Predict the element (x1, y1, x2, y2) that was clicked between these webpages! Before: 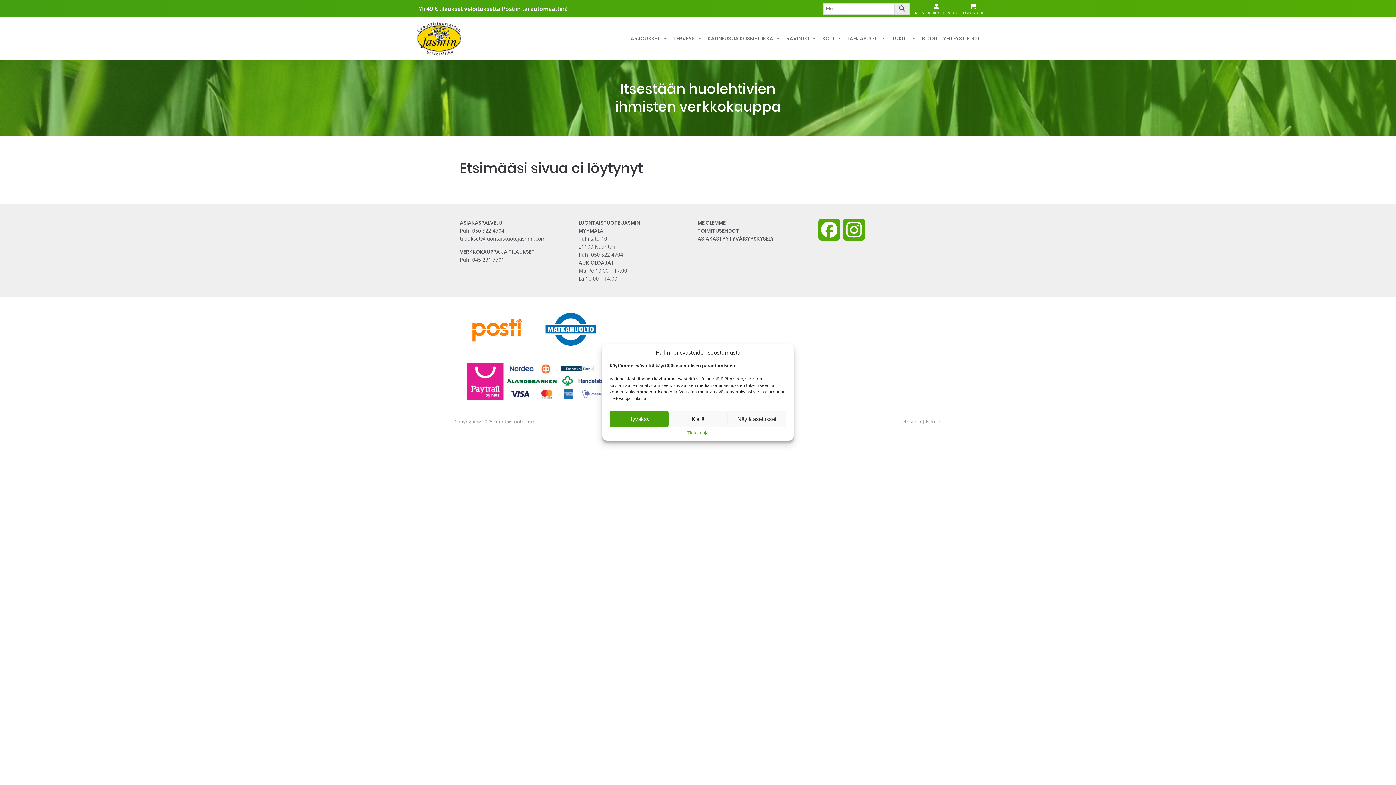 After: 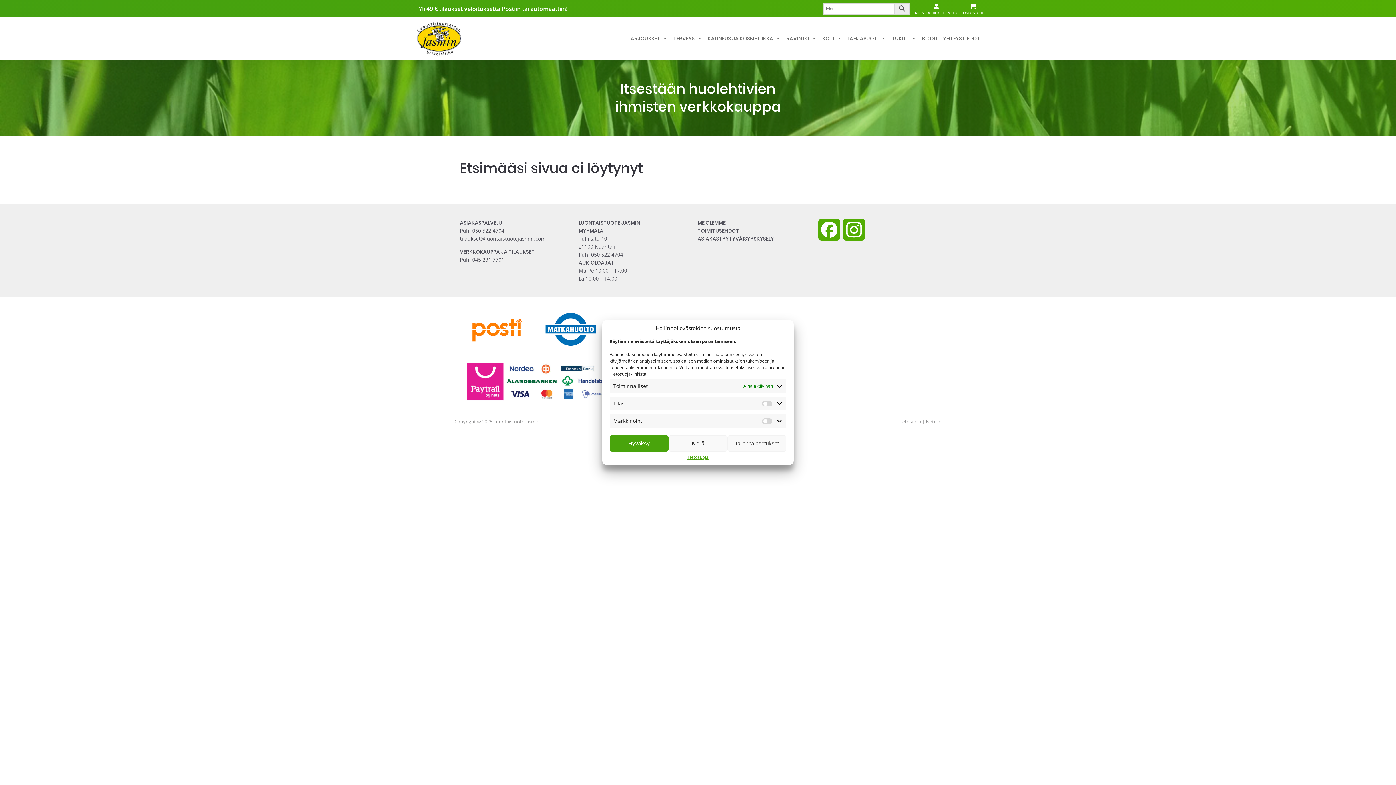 Action: label: Näytä asetukset bbox: (727, 411, 786, 427)